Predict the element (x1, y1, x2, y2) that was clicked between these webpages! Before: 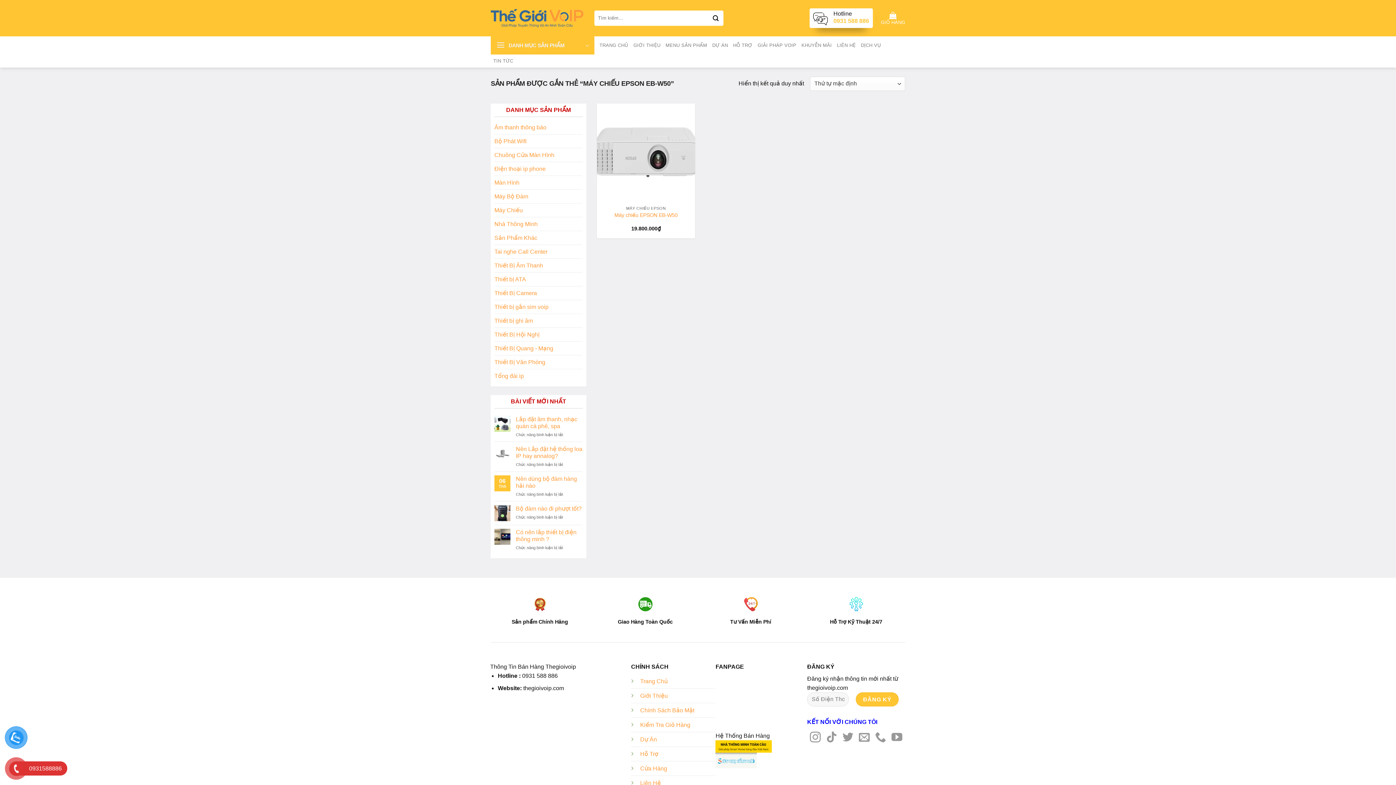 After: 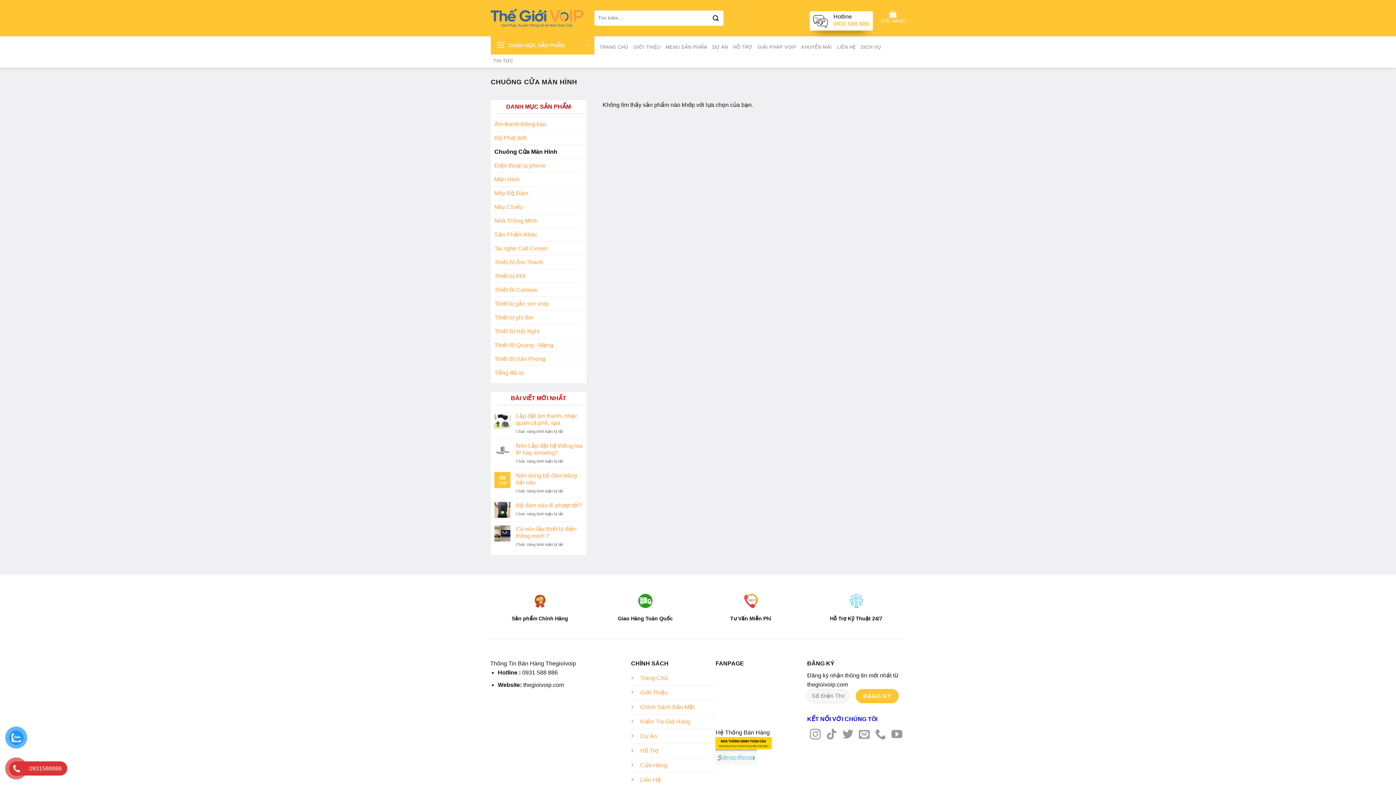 Action: bbox: (494, 148, 582, 161) label: Chuông Cửa Màn Hình